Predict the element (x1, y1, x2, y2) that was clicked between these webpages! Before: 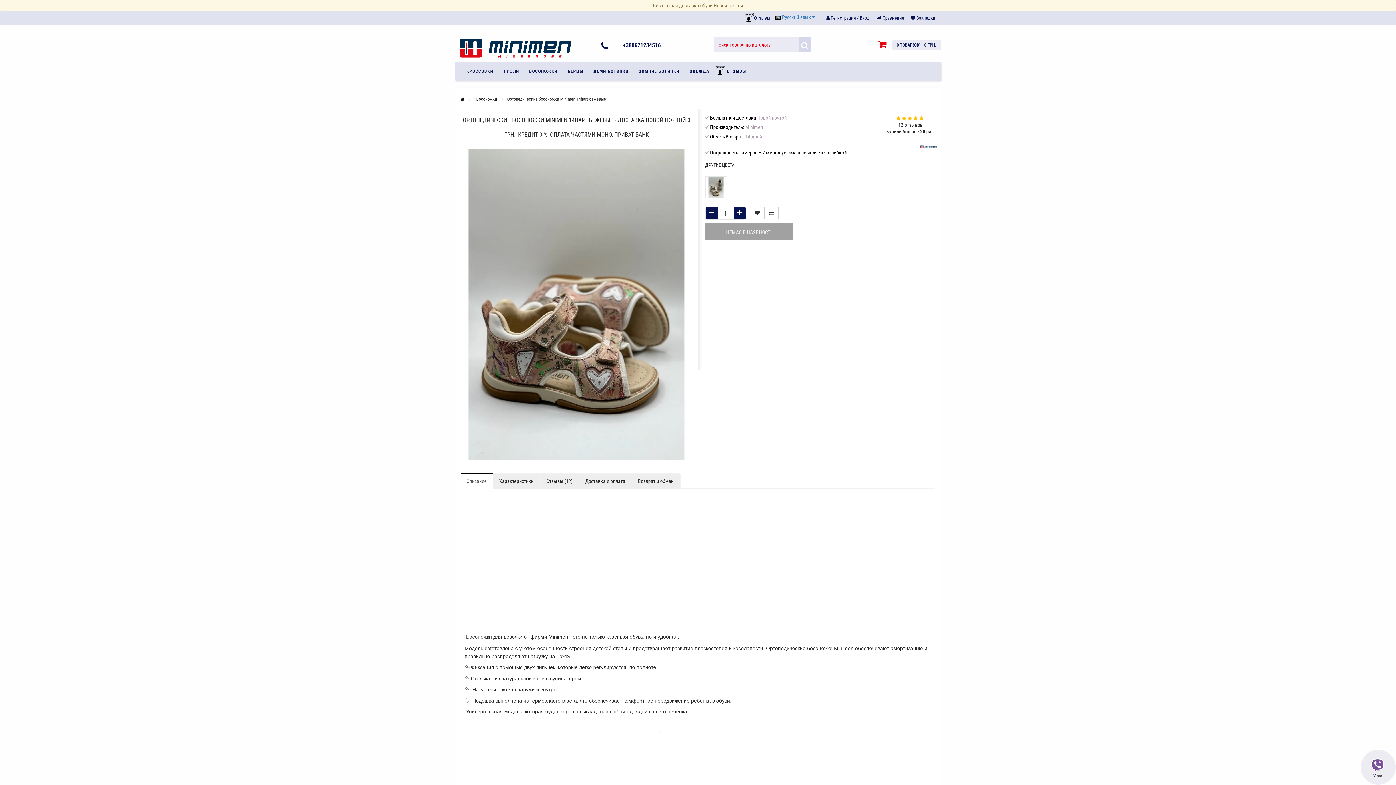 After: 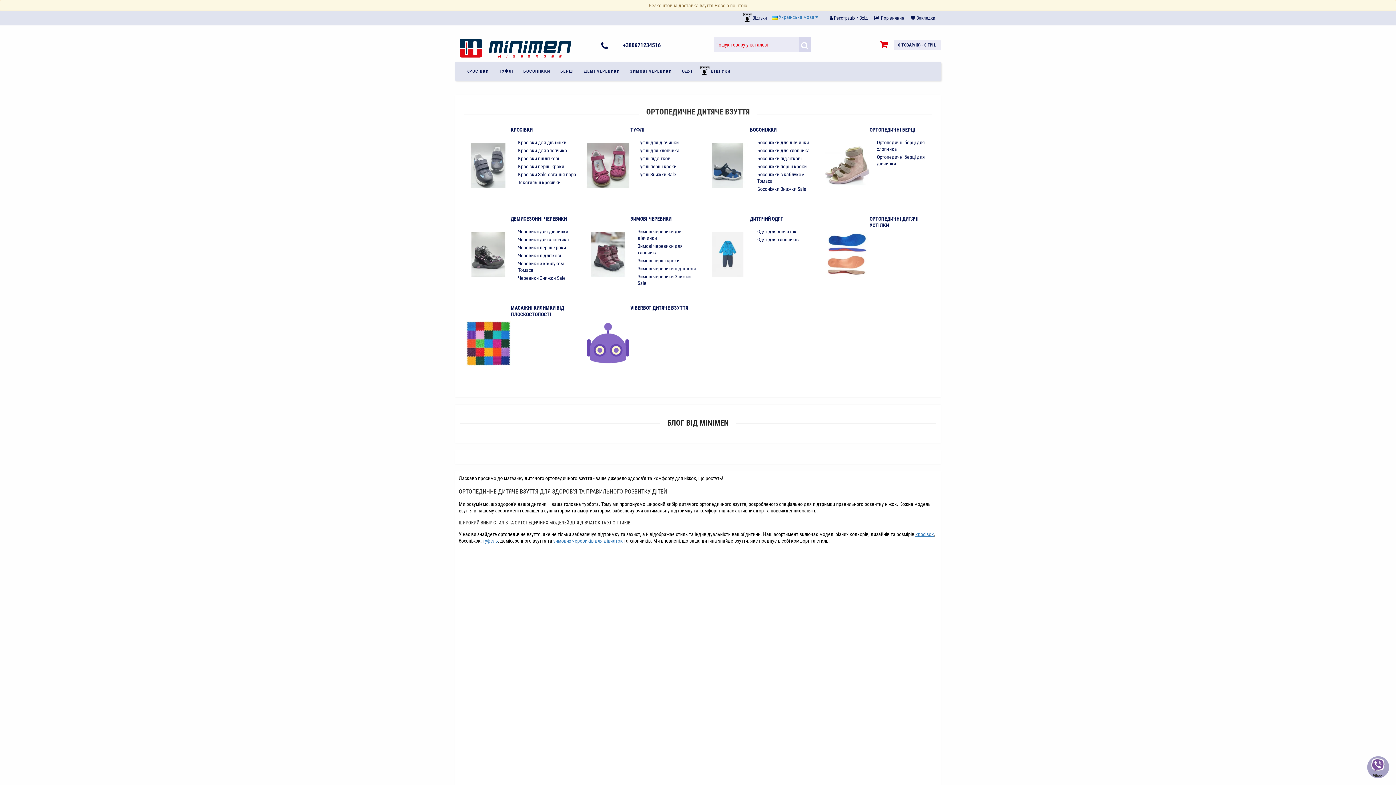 Action: bbox: (632, 473, 679, 488) label: Возврат и обмен